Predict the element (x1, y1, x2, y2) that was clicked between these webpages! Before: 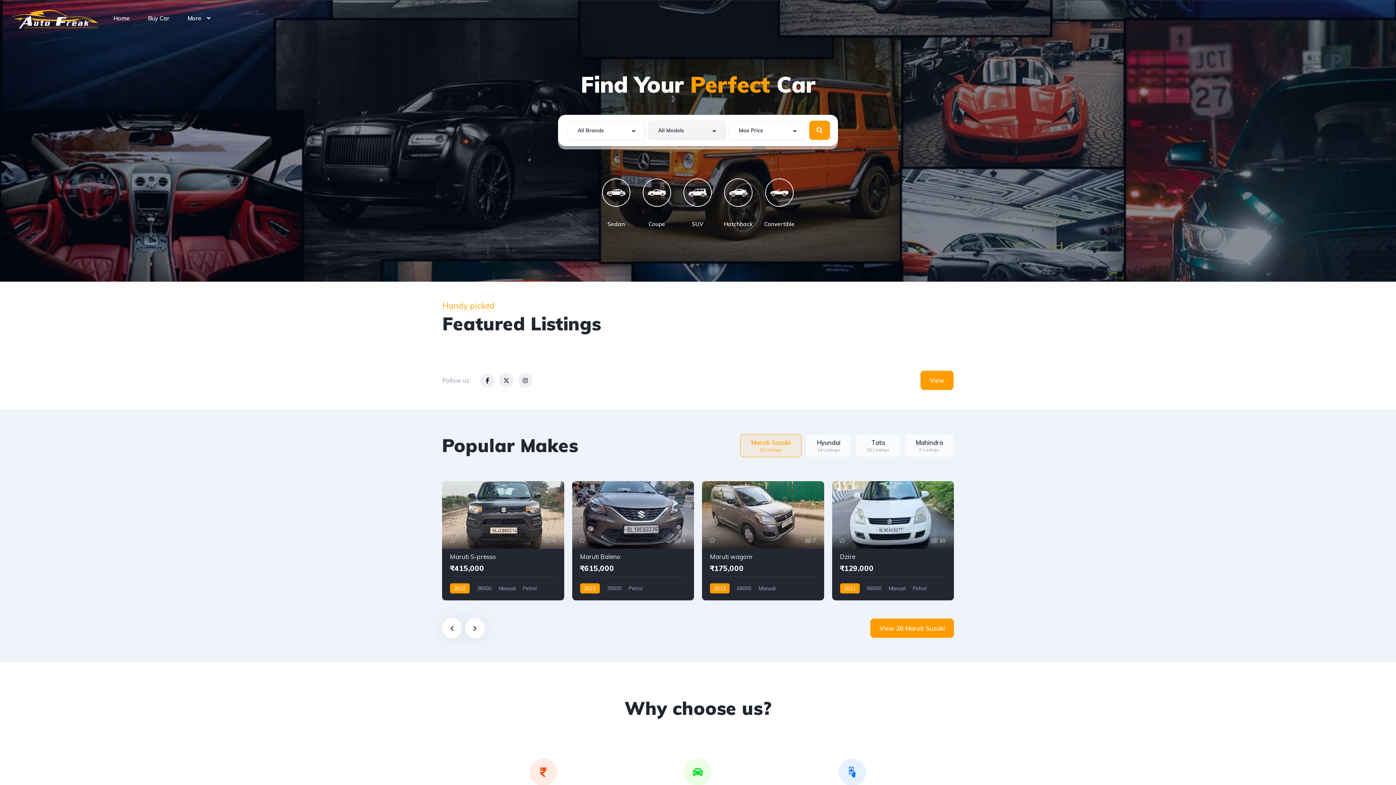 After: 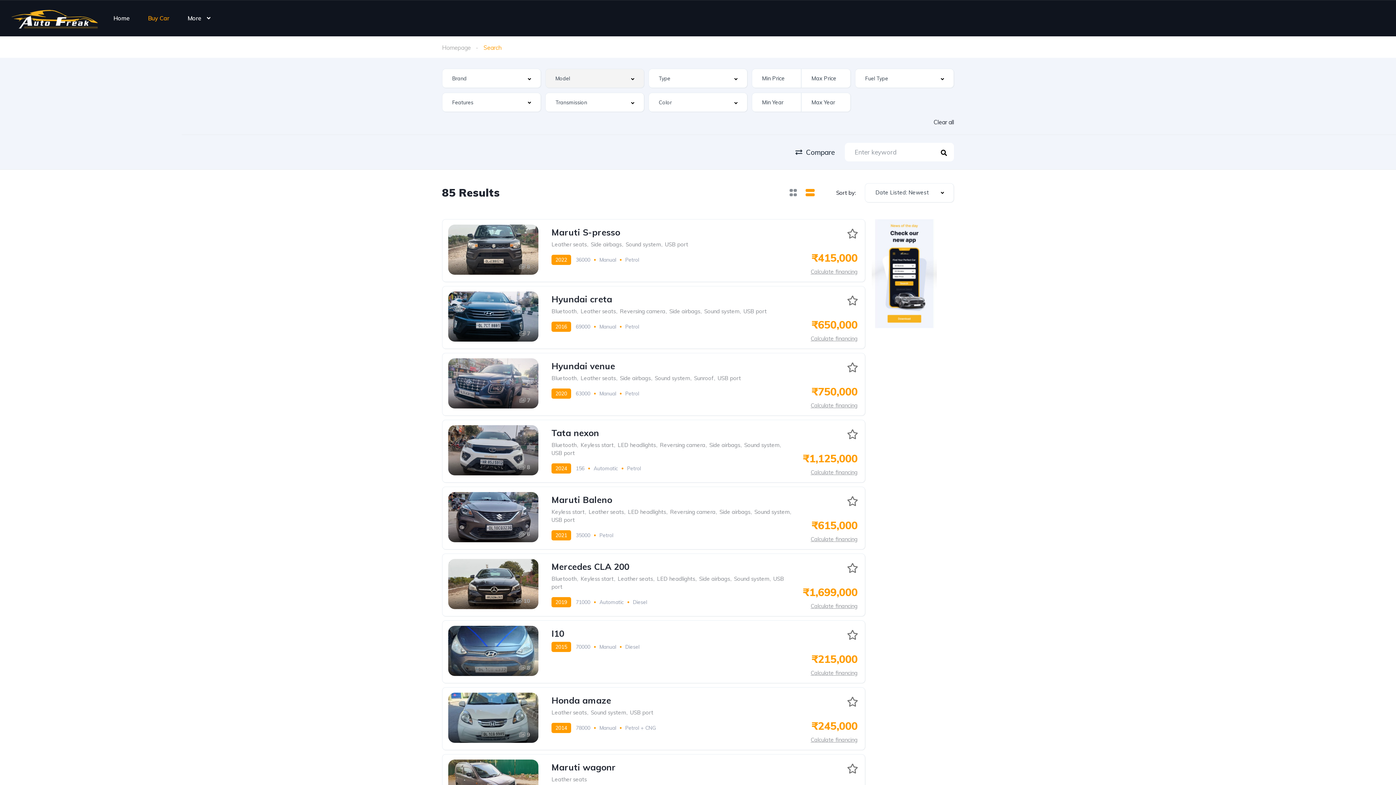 Action: bbox: (148, 5, 169, 30) label: Buy Car